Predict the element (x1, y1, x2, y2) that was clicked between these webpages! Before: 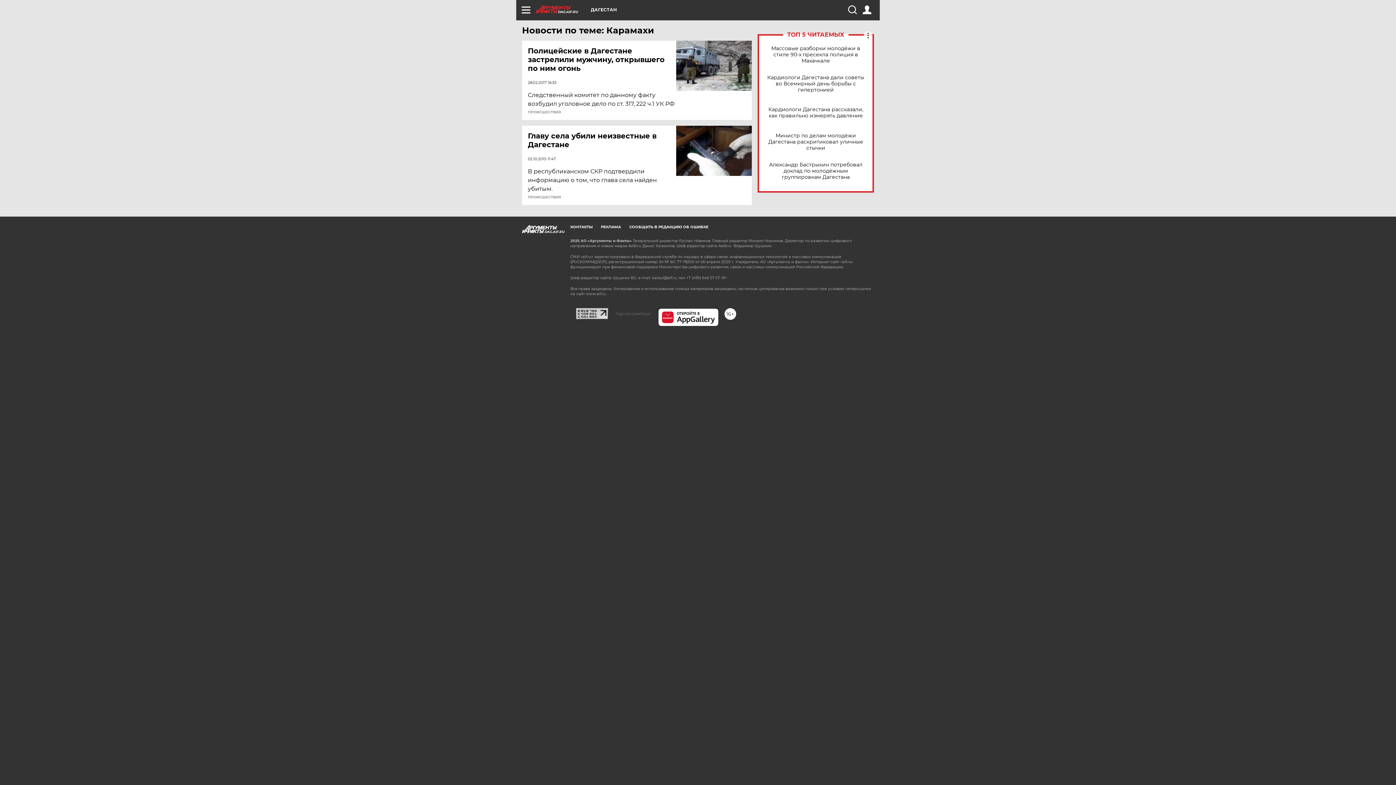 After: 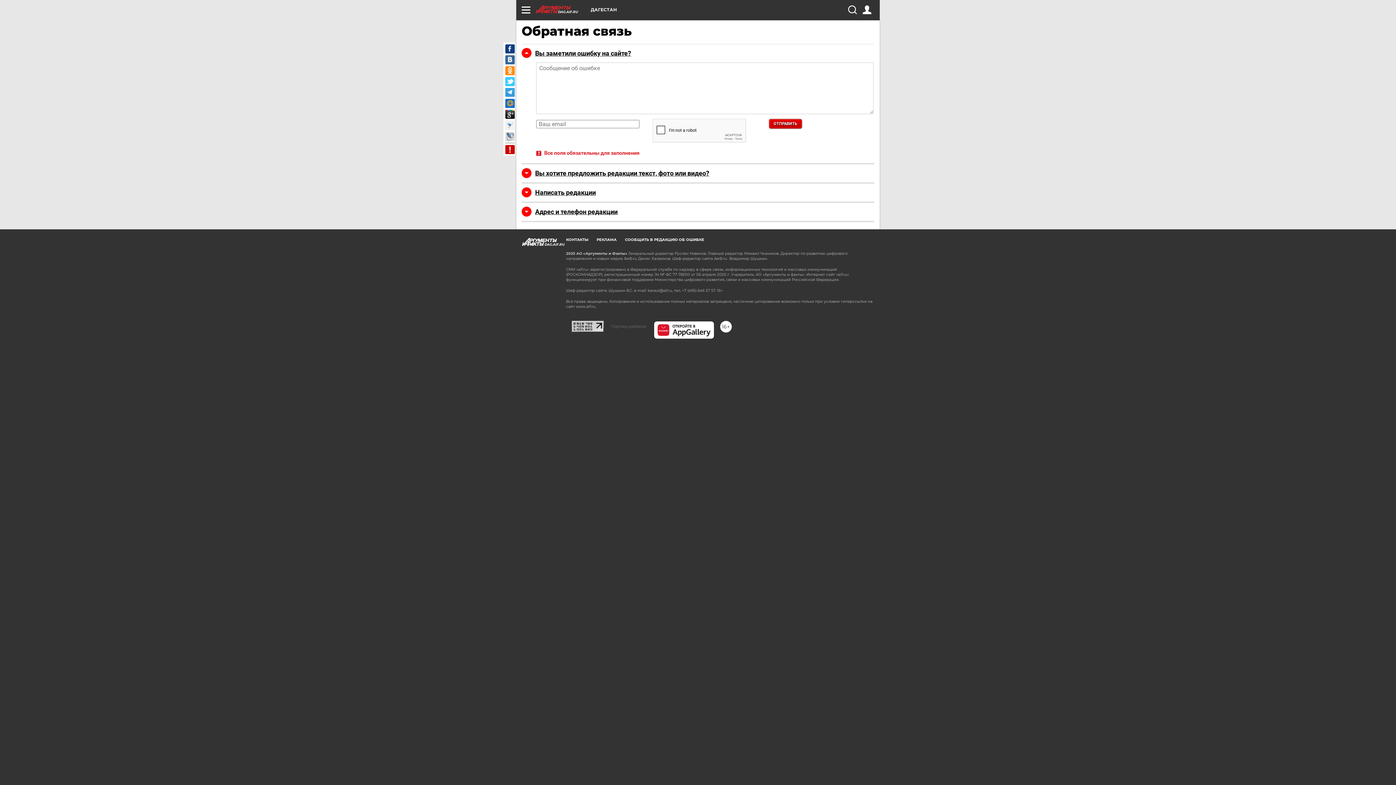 Action: label: СООБЩИТЬ В РЕДАКЦИЮ ОБ ОШИБКЕ bbox: (629, 224, 708, 229)